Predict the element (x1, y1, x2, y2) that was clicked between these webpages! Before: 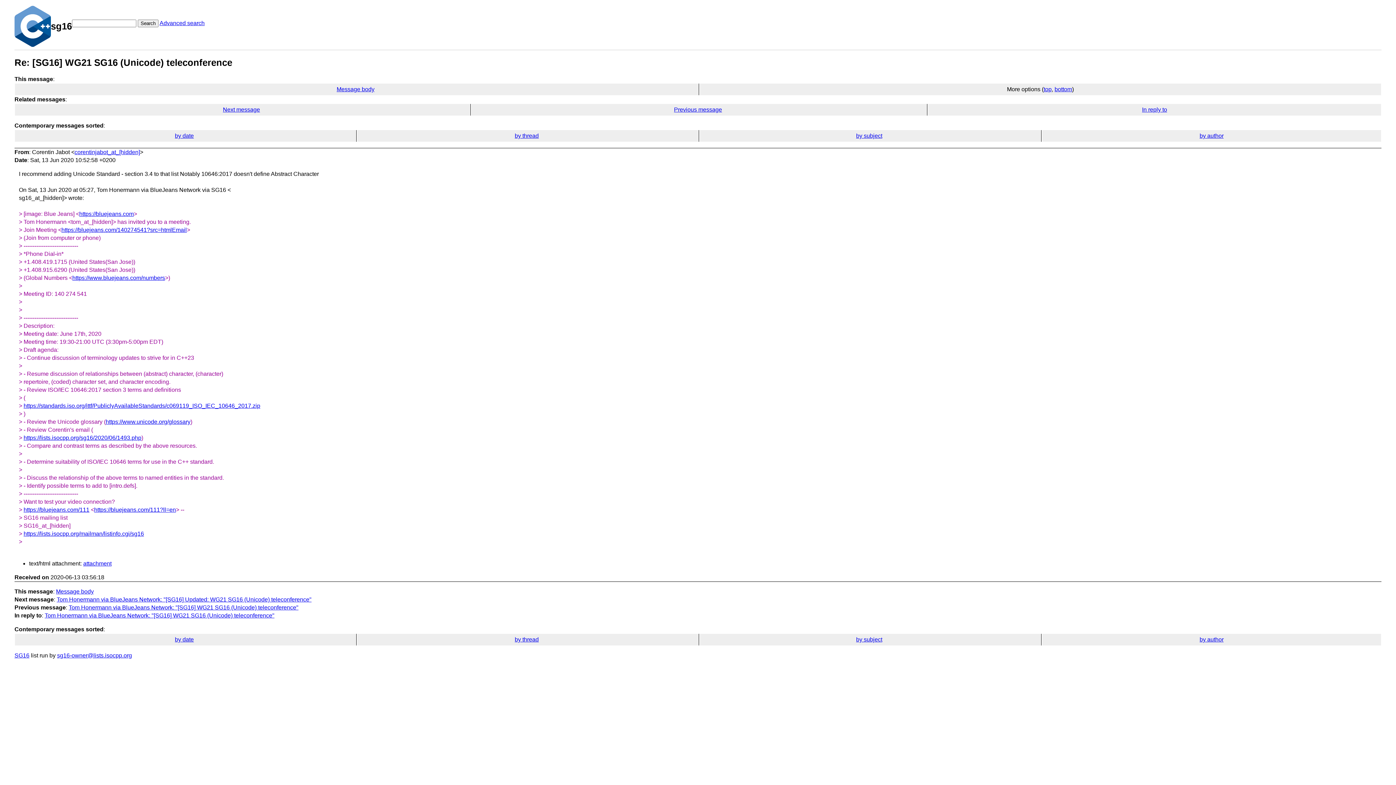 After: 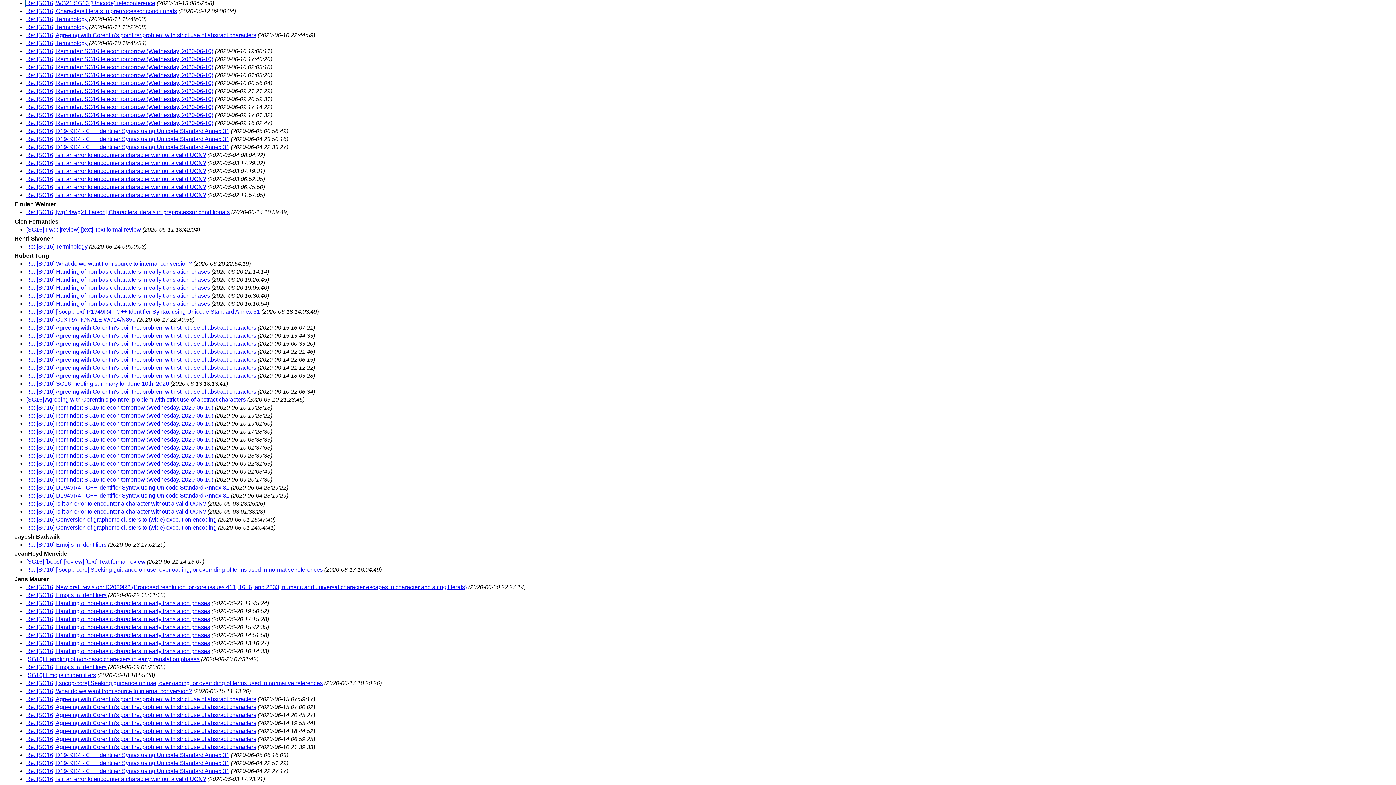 Action: label: by author bbox: (1199, 636, 1223, 642)